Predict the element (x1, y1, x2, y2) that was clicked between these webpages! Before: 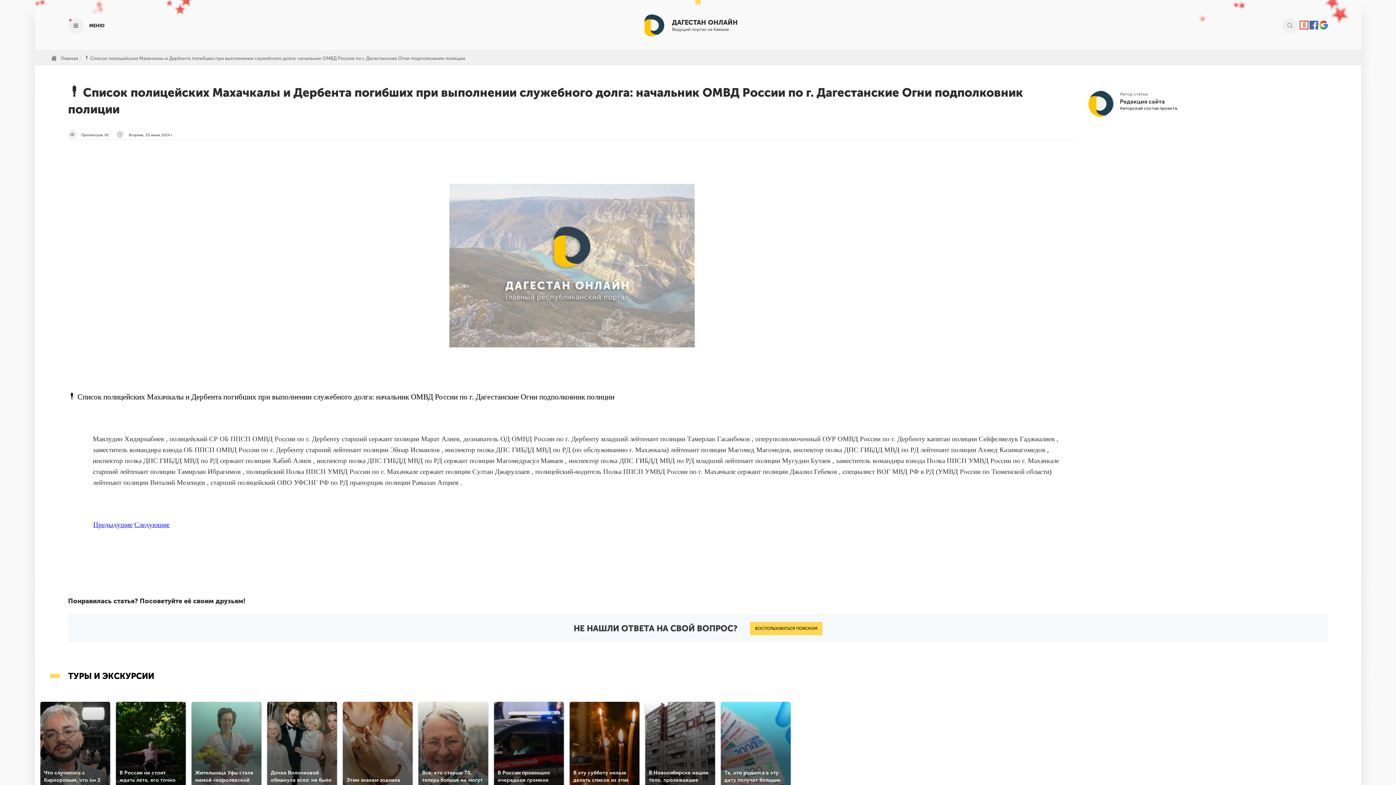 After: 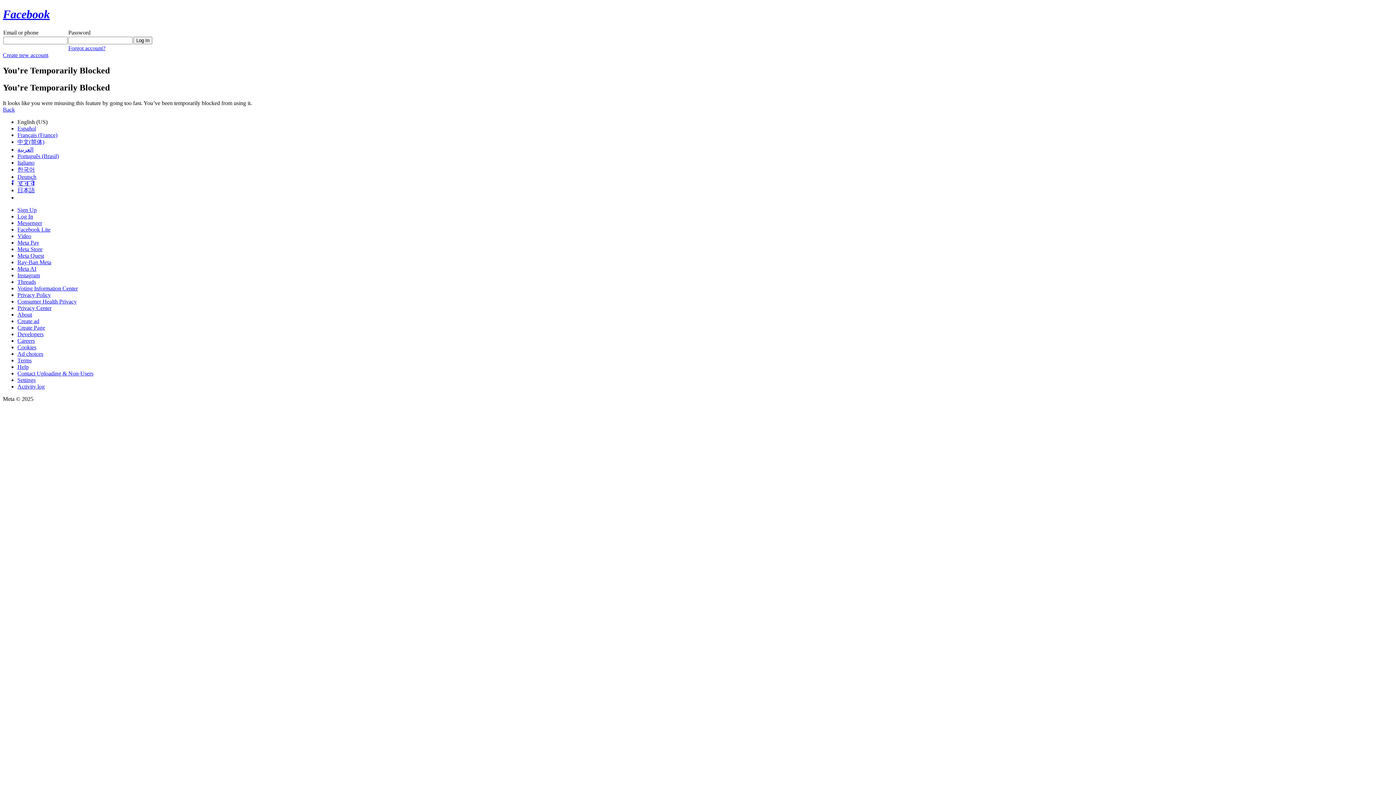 Action: bbox: (1309, 25, 1318, 30)